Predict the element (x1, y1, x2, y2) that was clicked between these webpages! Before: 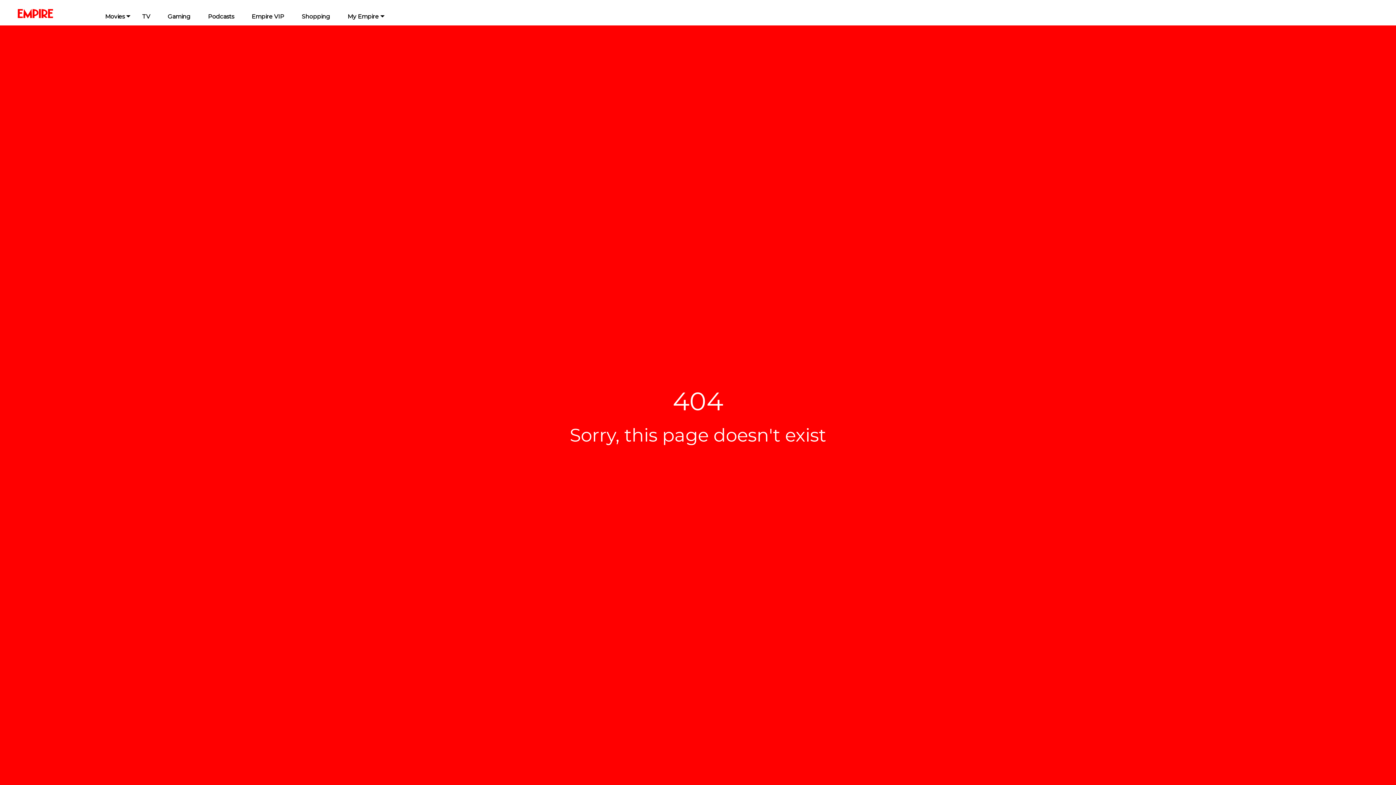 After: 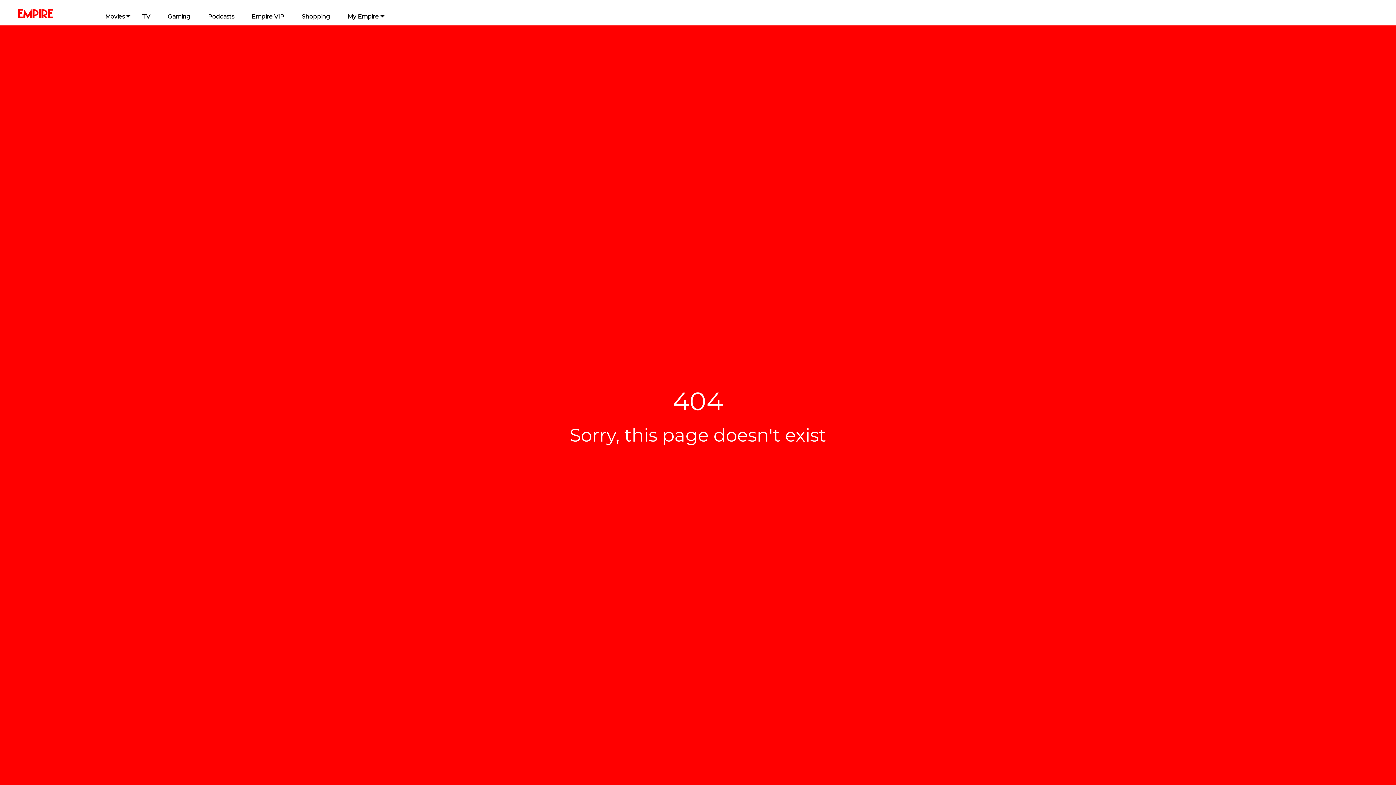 Action: bbox: (199, 2, 242, 25) label: Podcasts